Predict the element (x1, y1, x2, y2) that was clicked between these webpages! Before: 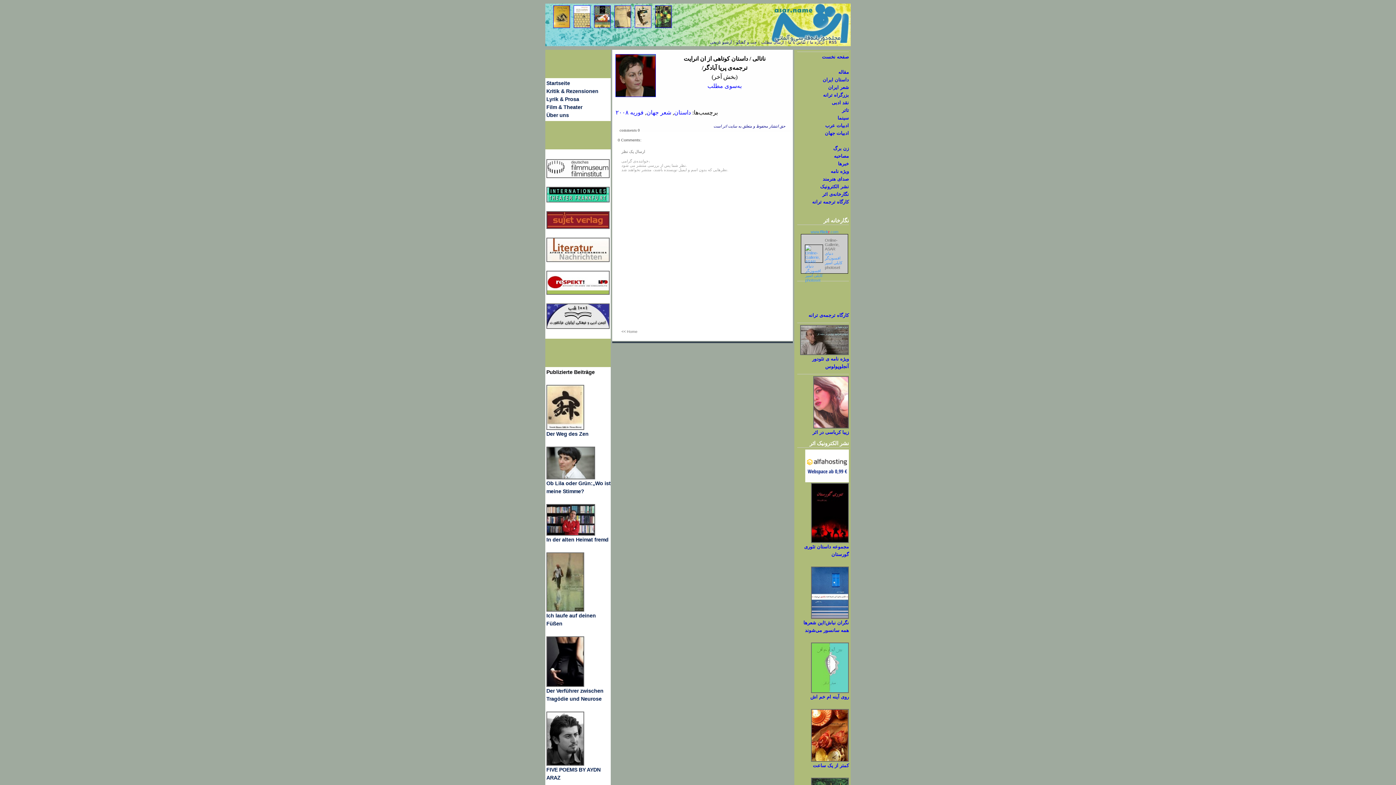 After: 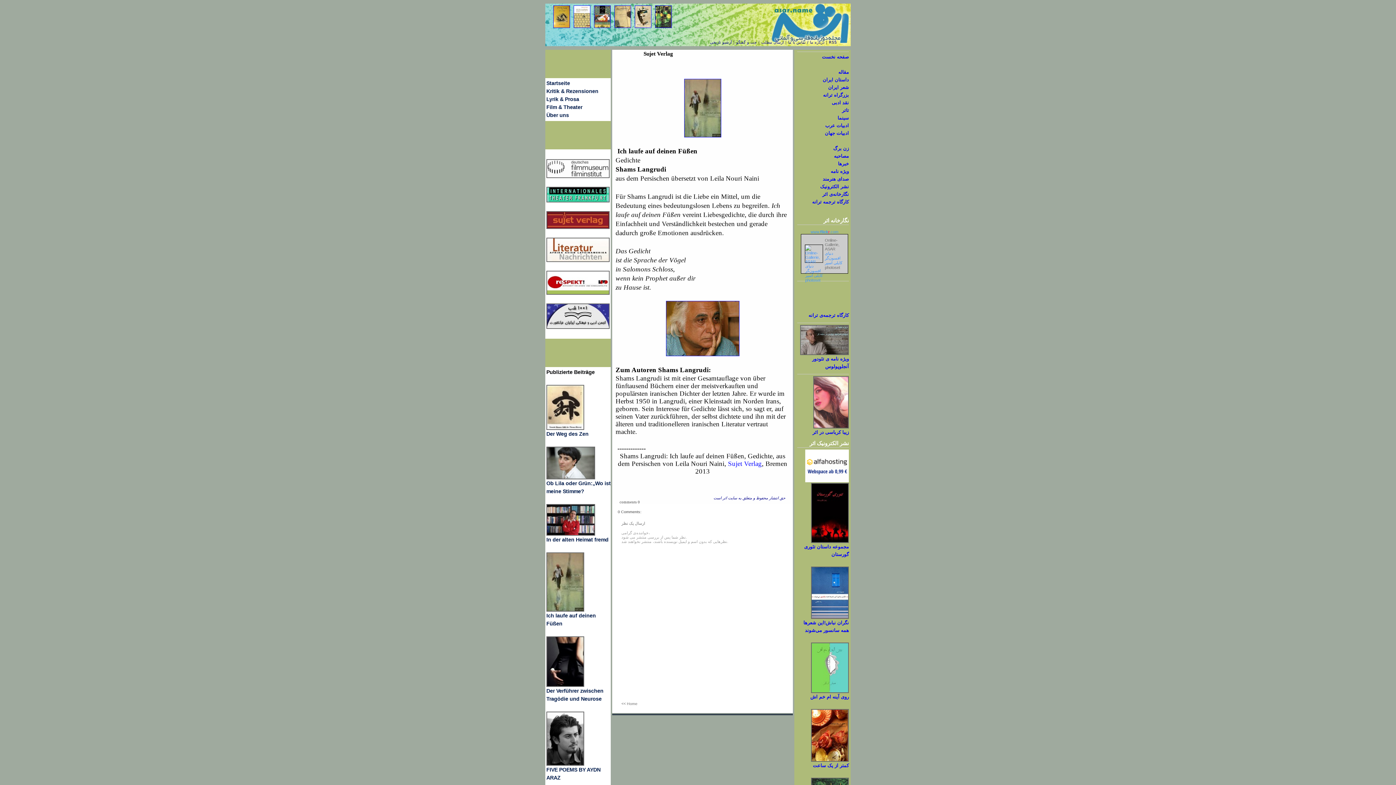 Action: bbox: (546, 607, 584, 613)